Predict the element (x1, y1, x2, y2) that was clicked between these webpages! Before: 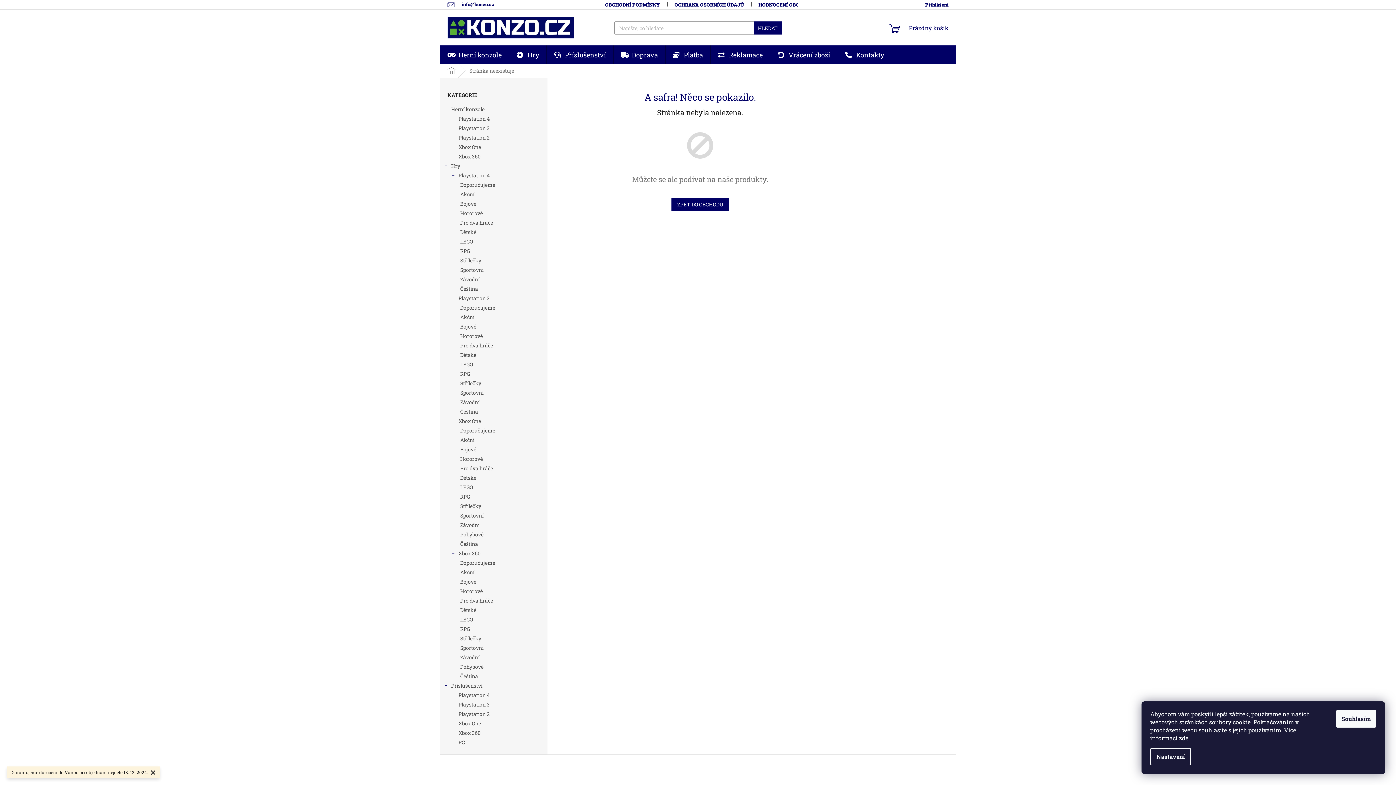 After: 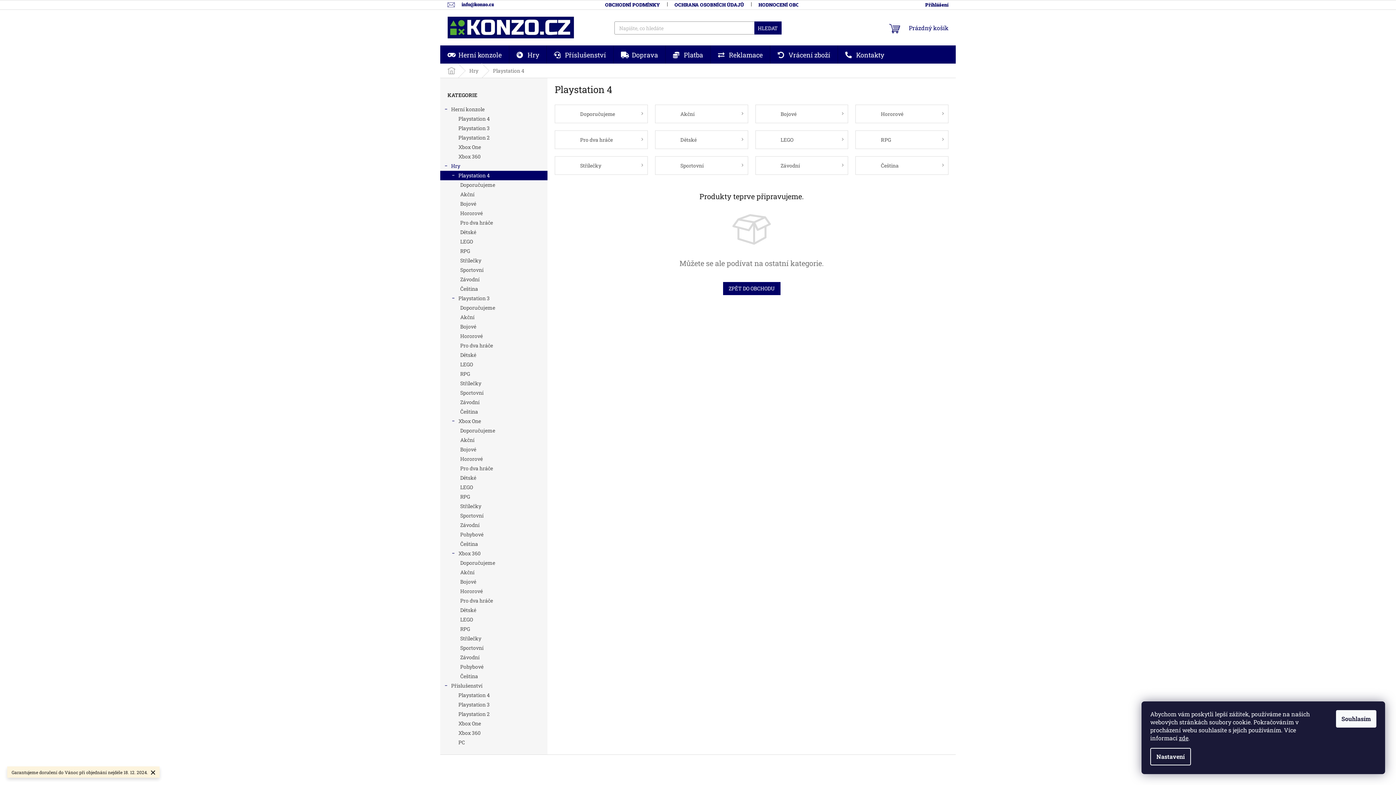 Action: label: Playstation 4
  bbox: (440, 170, 547, 180)